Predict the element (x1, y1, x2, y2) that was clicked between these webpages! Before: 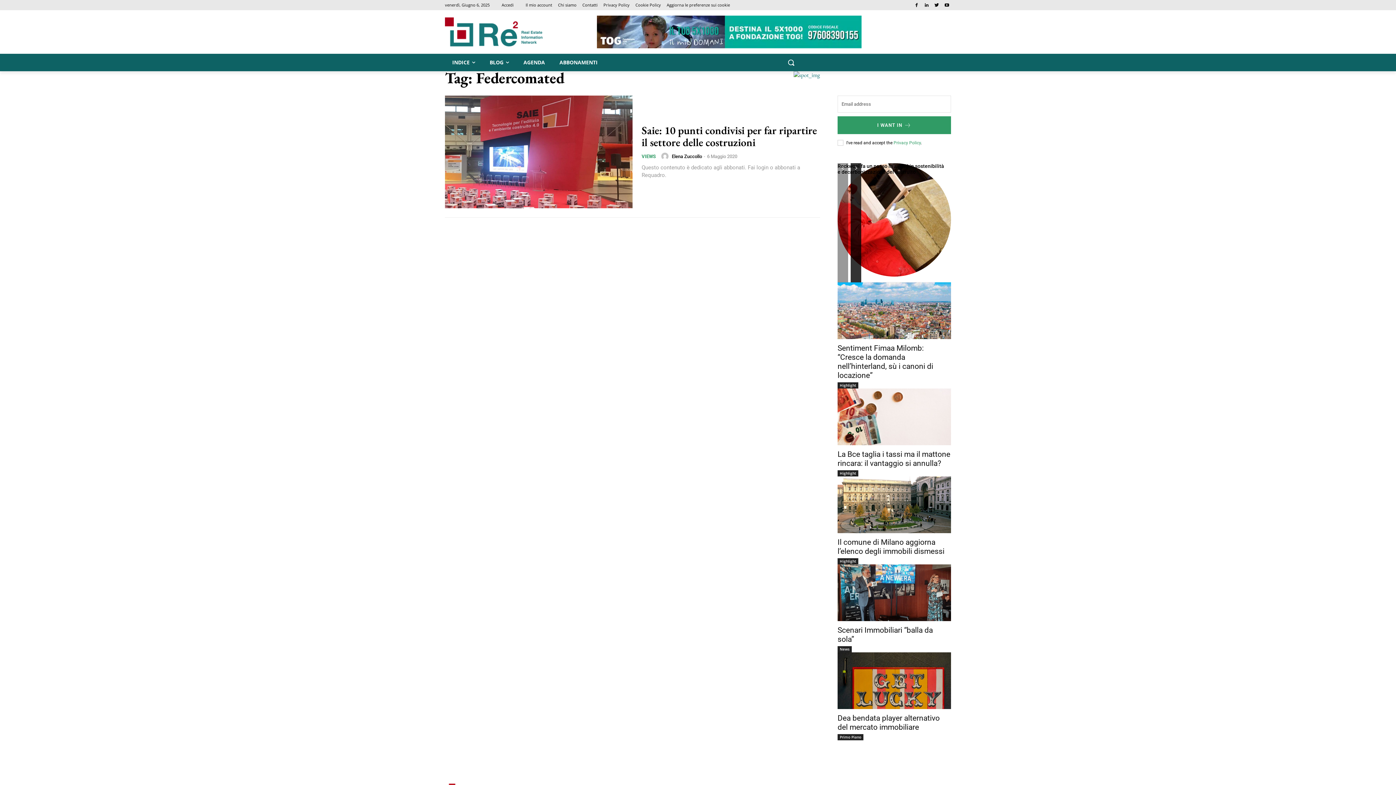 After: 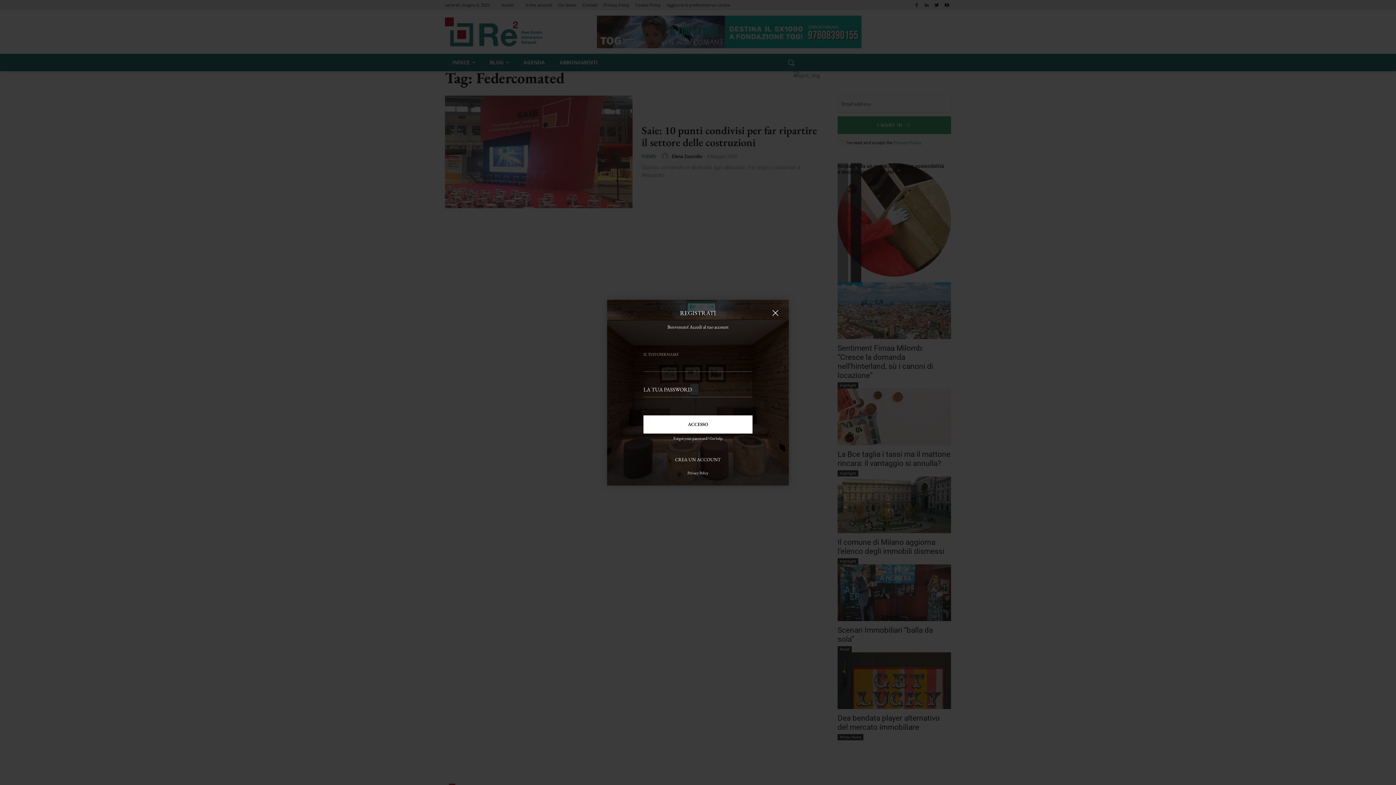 Action: bbox: (501, 0, 513, 10) label: Accedi